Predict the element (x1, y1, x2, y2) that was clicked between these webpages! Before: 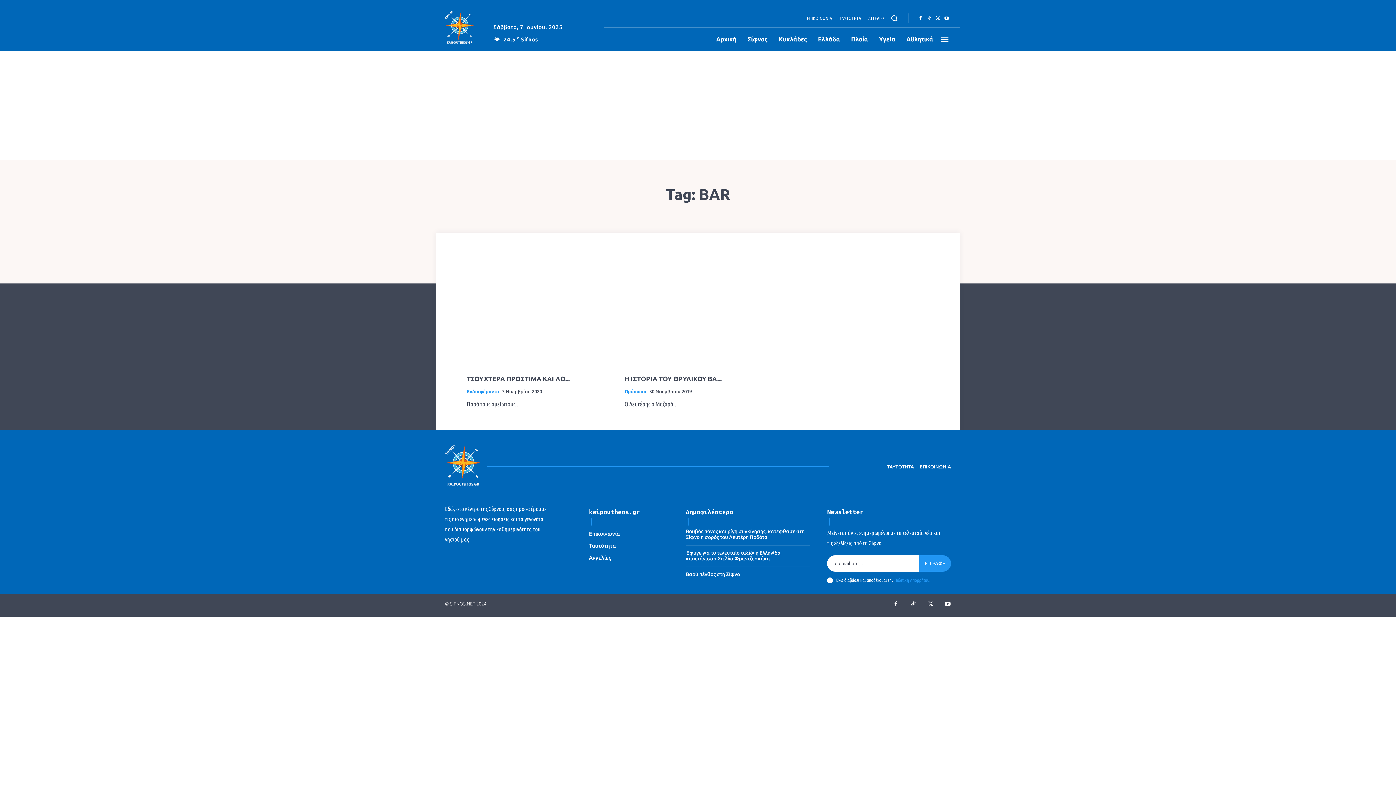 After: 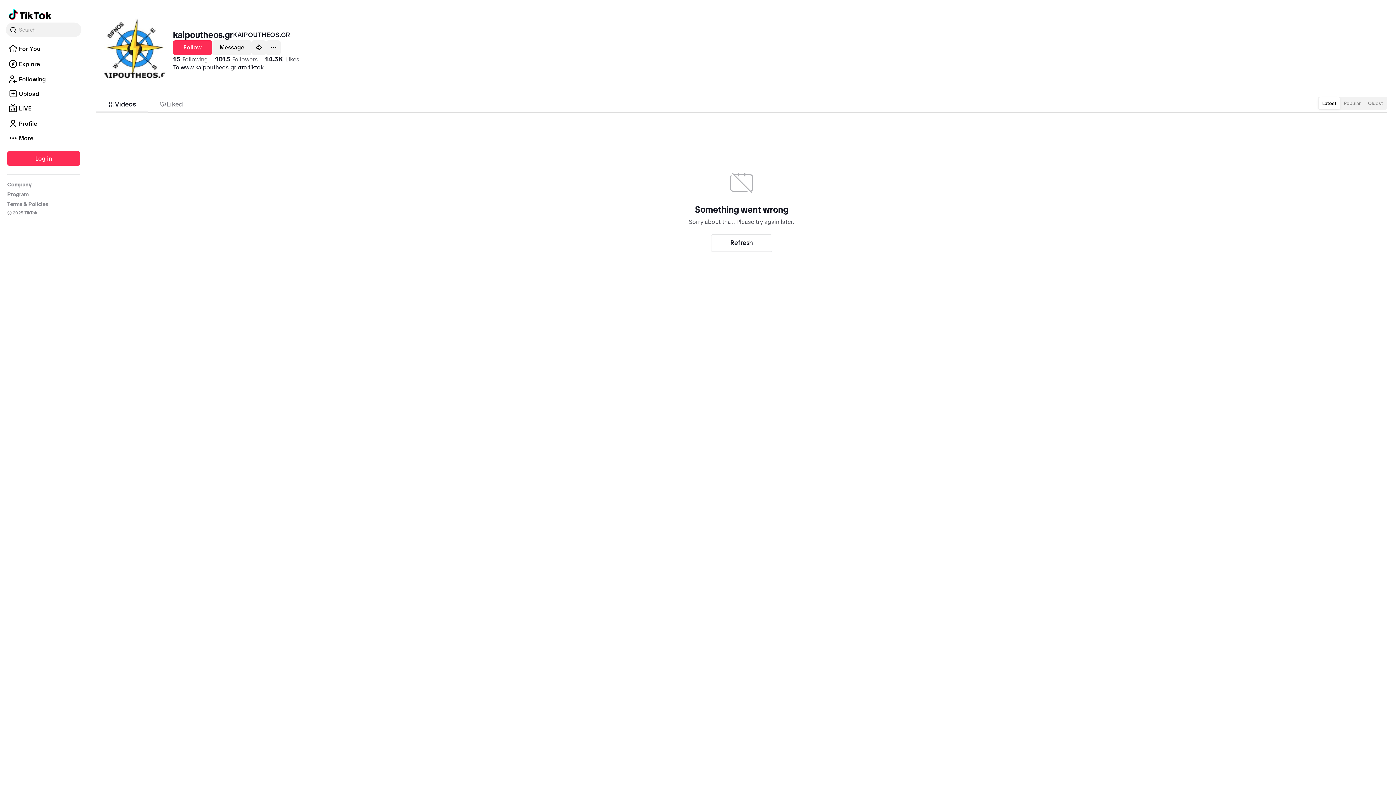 Action: bbox: (906, 598, 920, 611)